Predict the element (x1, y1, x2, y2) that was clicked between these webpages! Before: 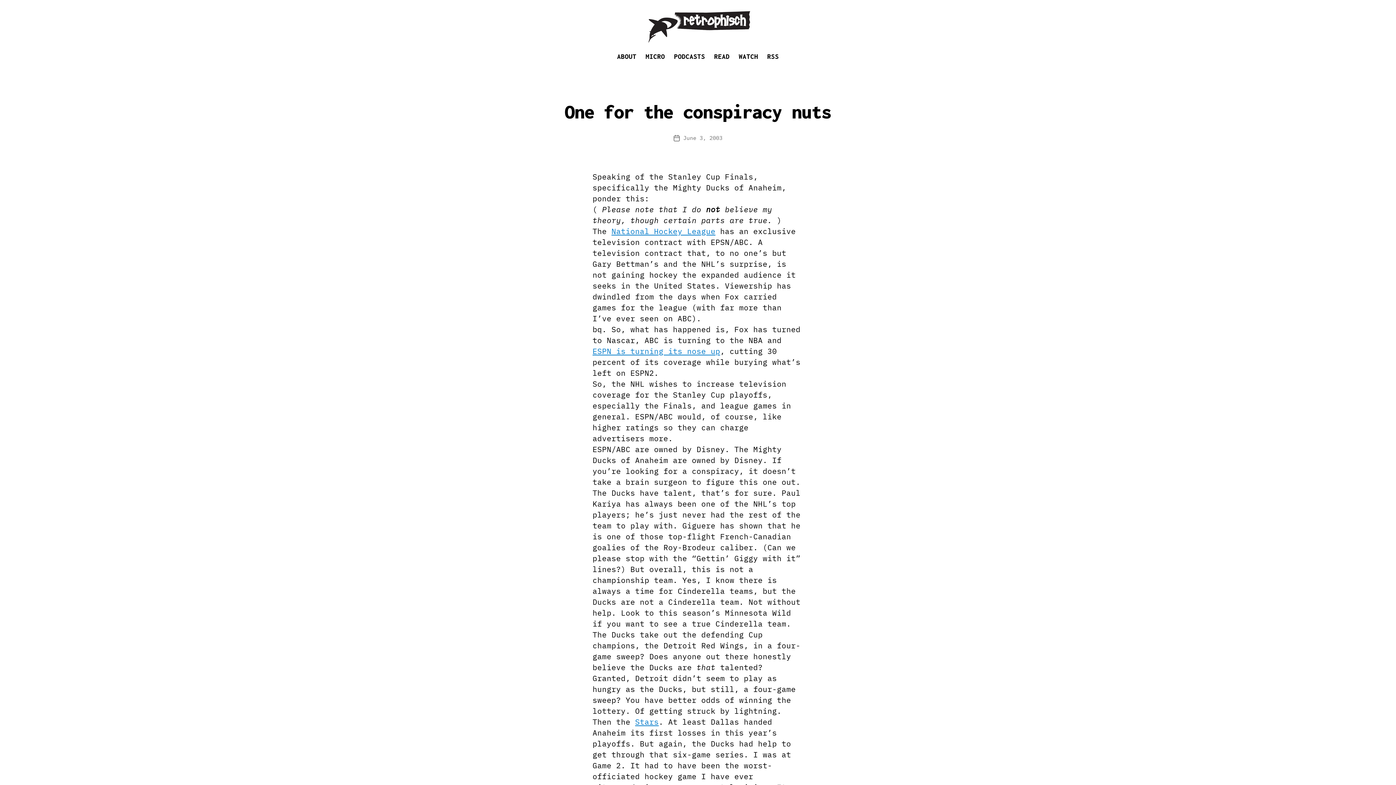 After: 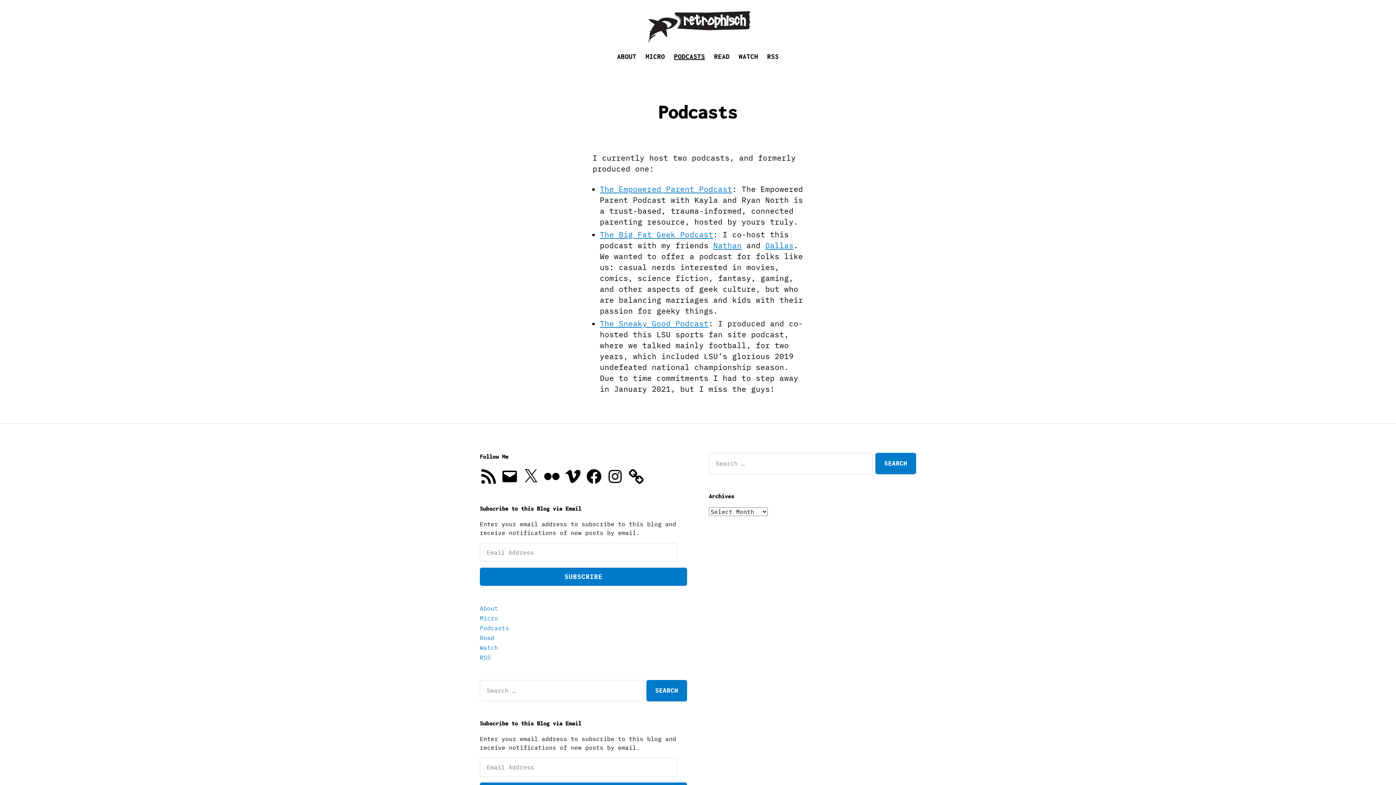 Action: bbox: (674, 52, 705, 61) label: PODCASTS